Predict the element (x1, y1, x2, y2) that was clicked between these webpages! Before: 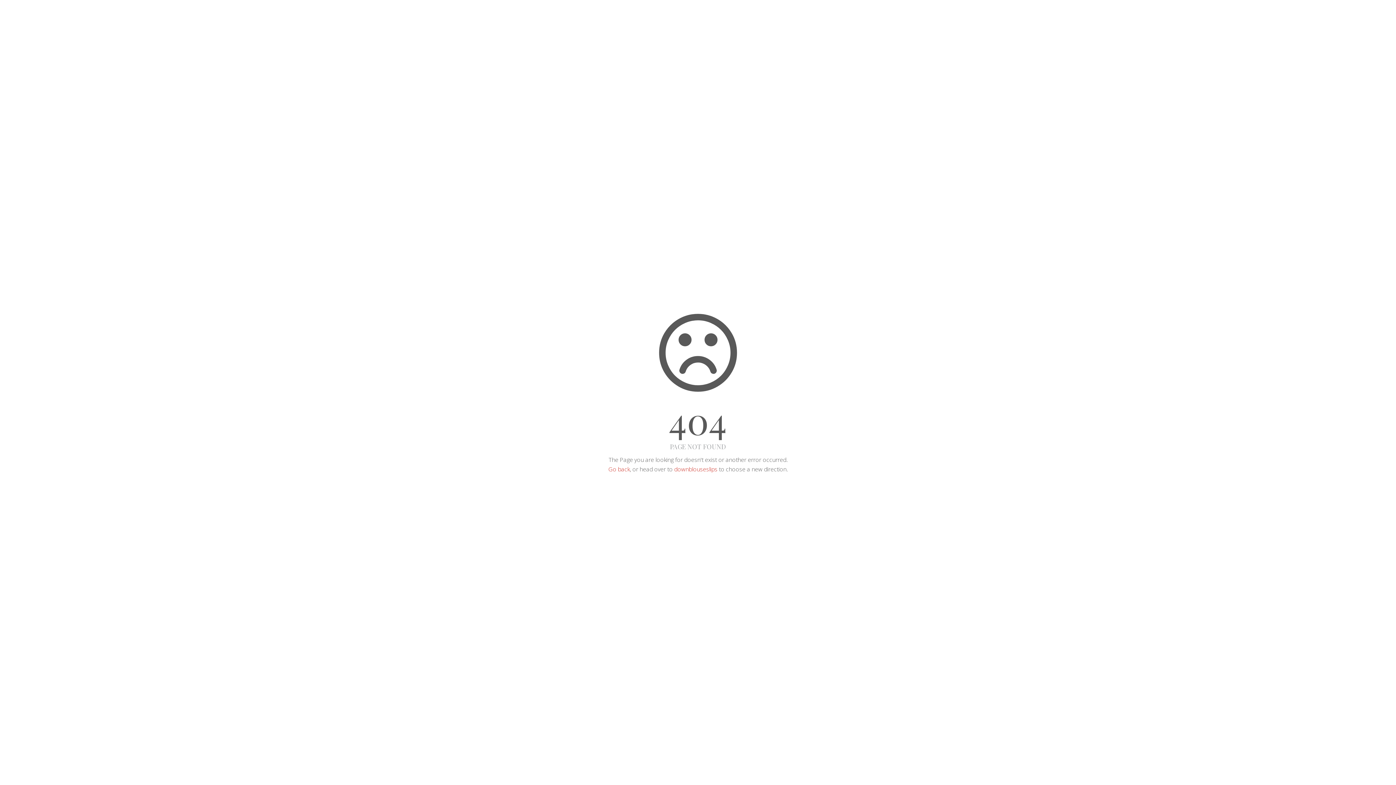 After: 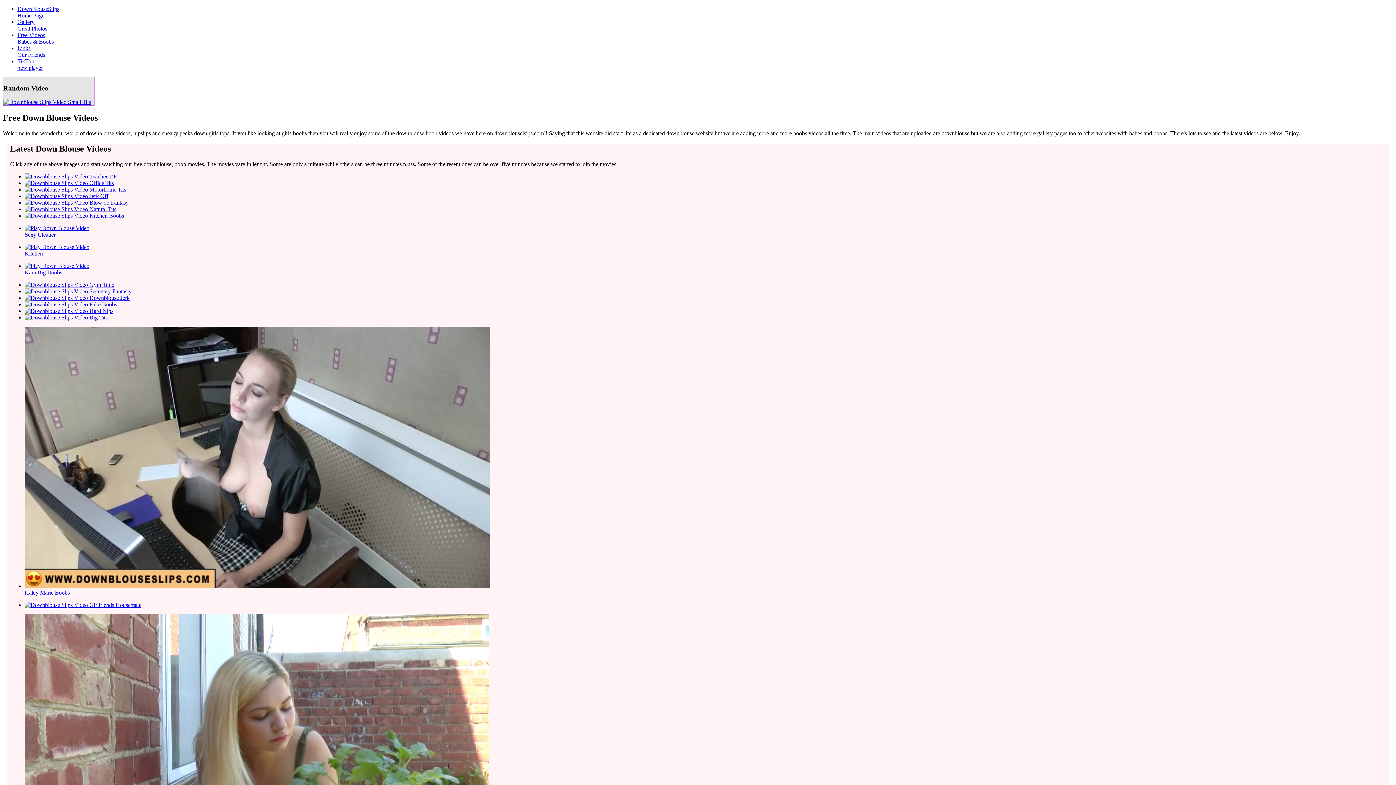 Action: bbox: (674, 465, 717, 473) label: downblouseslips